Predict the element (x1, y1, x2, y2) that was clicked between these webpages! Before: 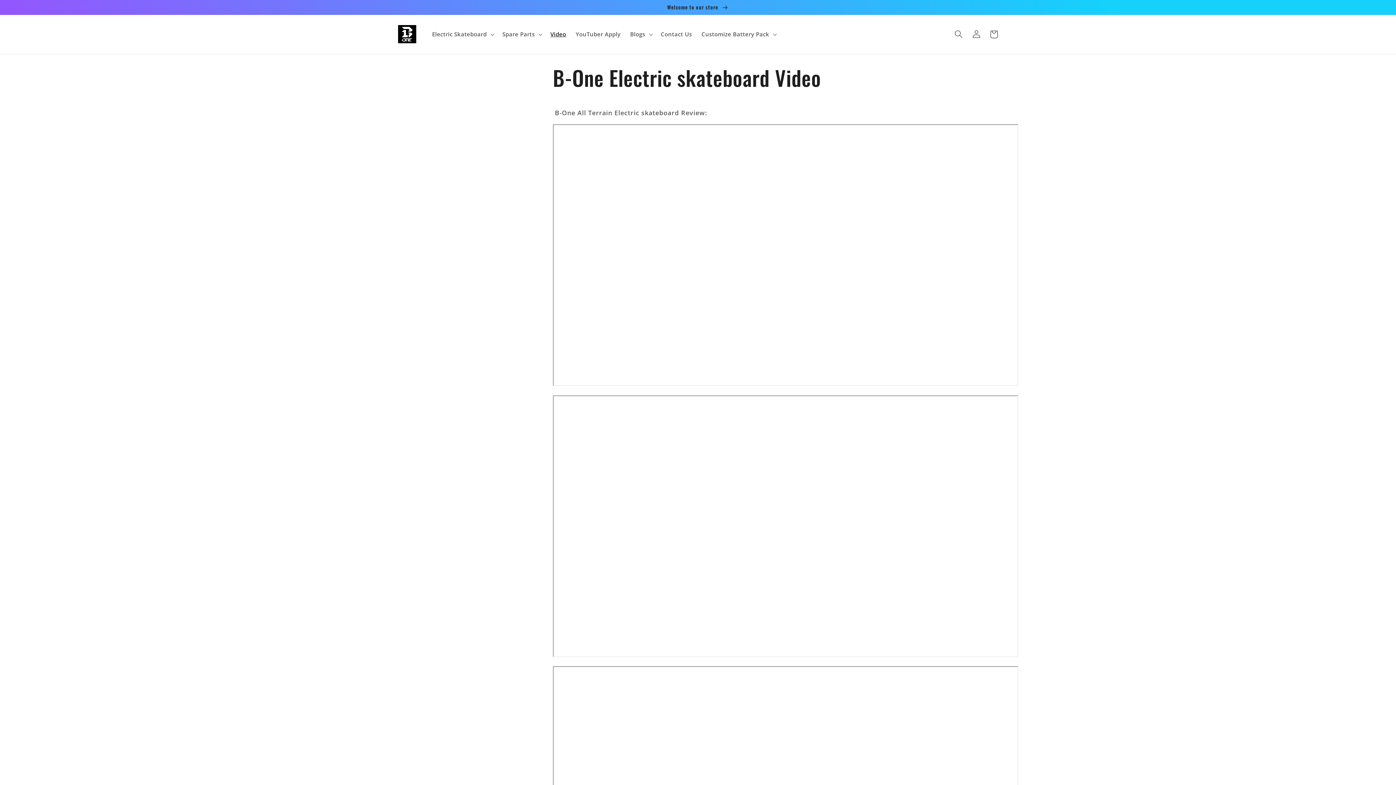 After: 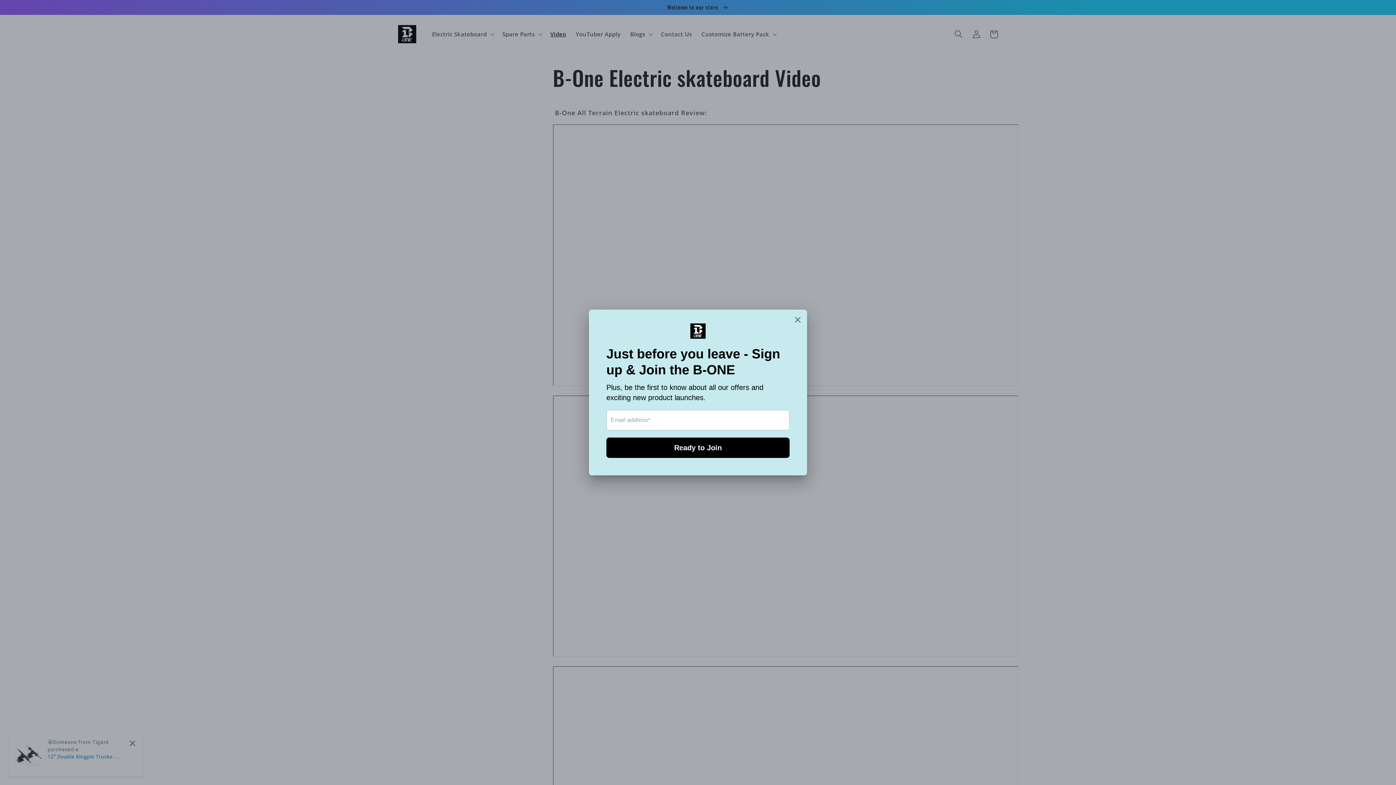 Action: label: Spare Parts bbox: (497, 26, 545, 42)